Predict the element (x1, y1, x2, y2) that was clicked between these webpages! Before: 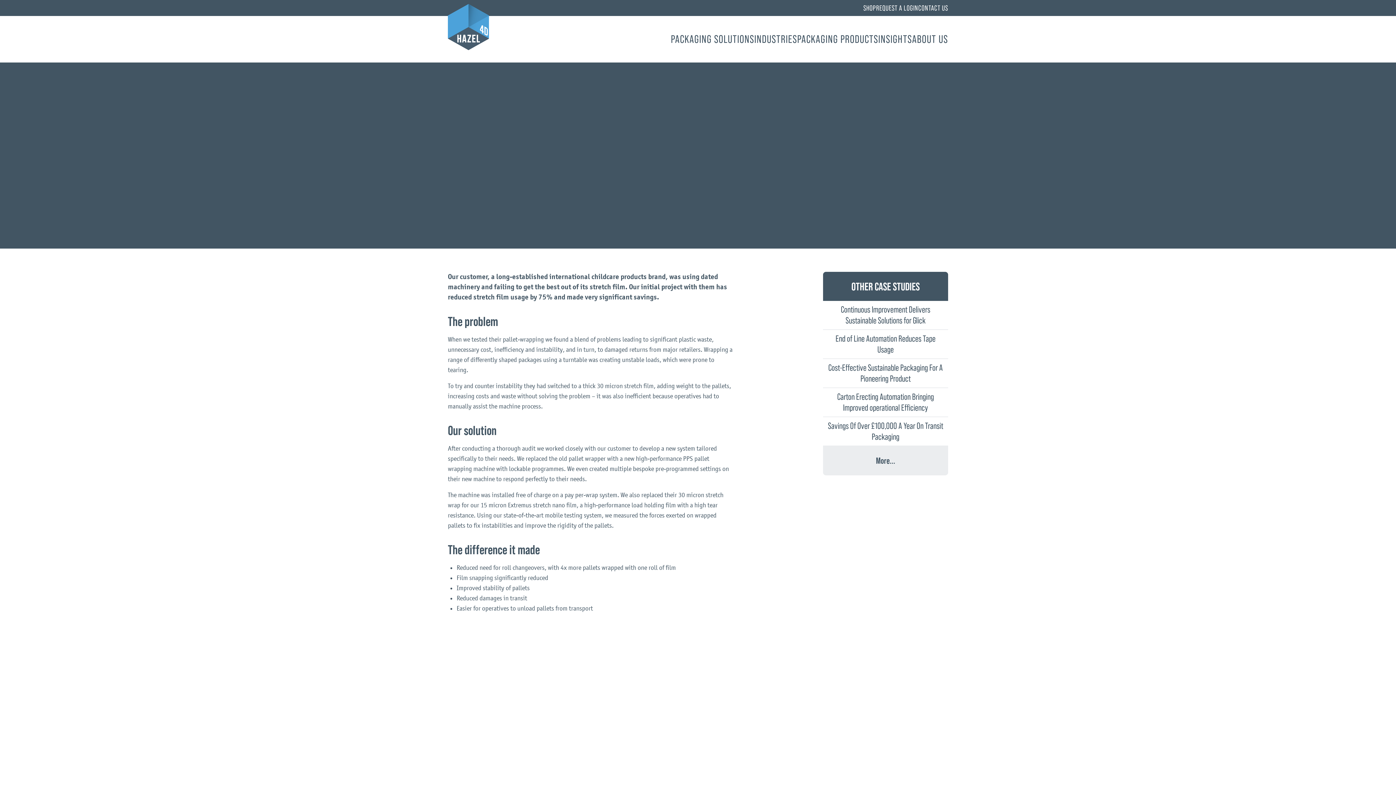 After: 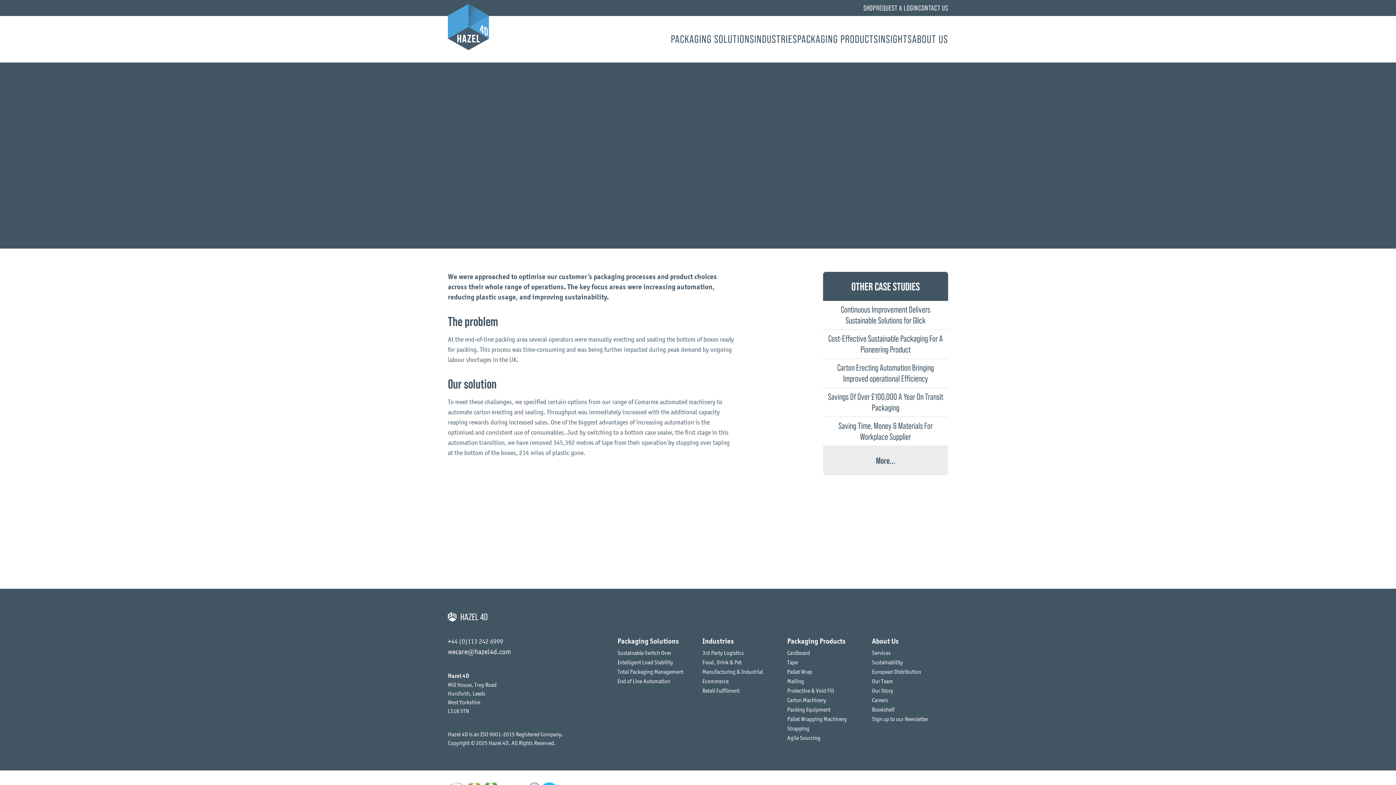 Action: bbox: (823, 330, 948, 358) label: End of Line Automation Reduces Tape Usage